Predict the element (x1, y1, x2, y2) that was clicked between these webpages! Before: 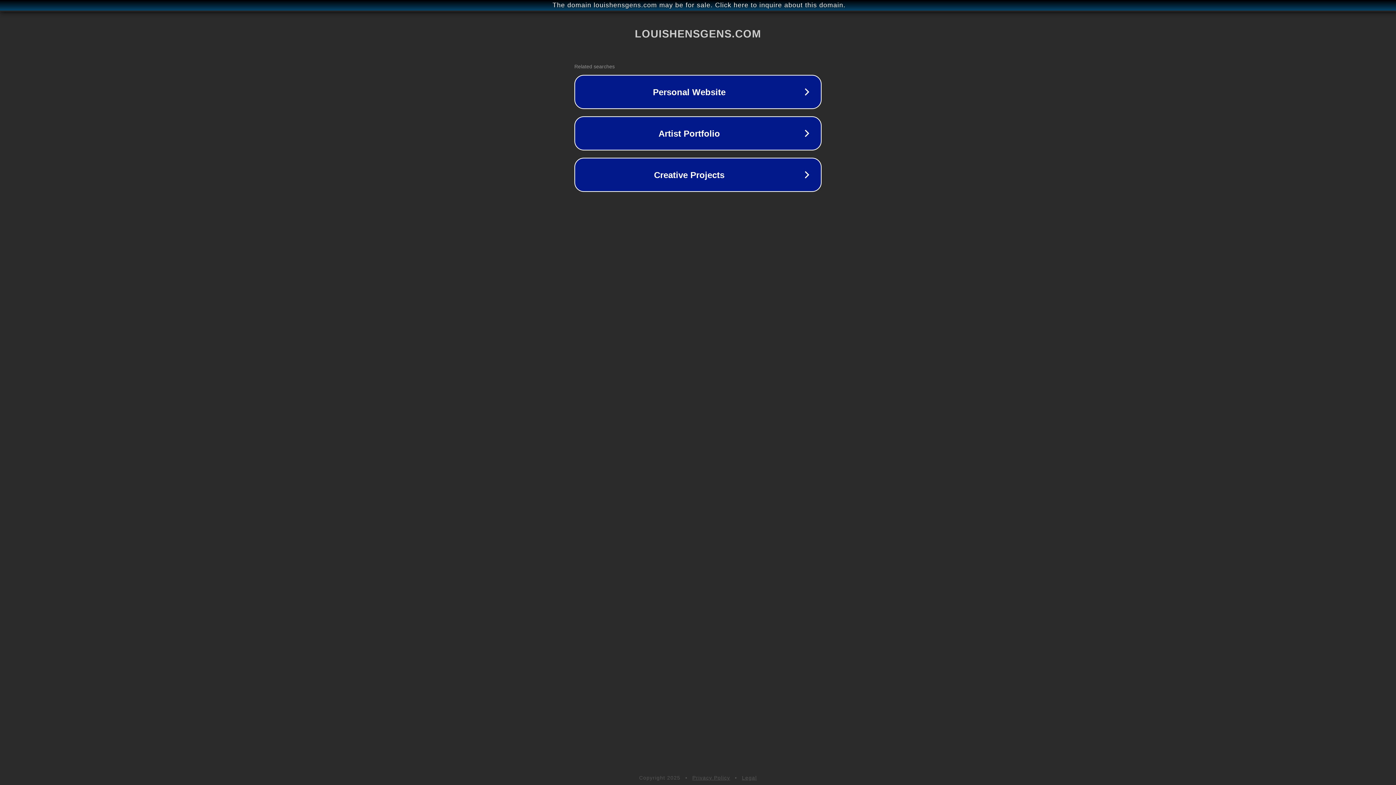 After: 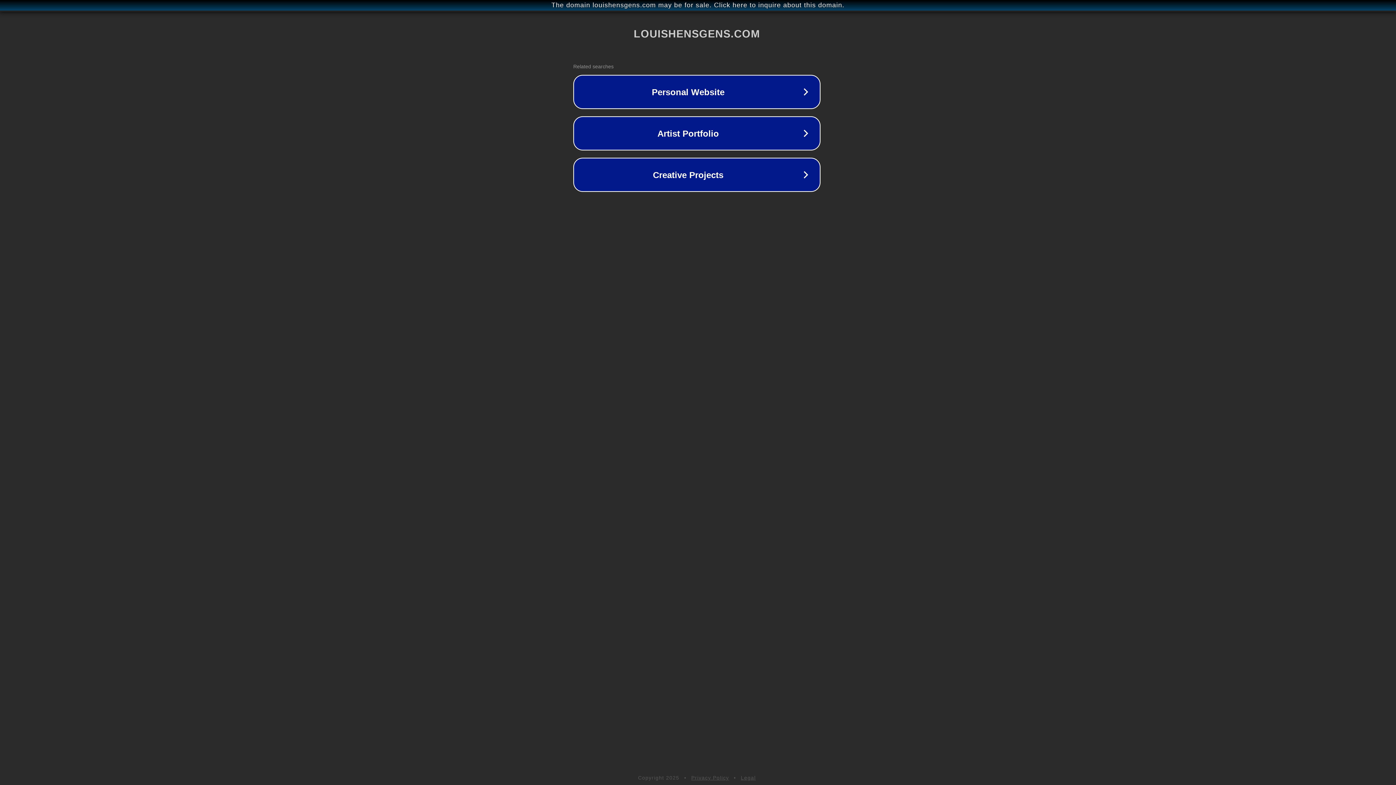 Action: label: The domain louishensgens.com may be for sale. Click here to inquire about this domain. bbox: (1, 1, 1397, 9)